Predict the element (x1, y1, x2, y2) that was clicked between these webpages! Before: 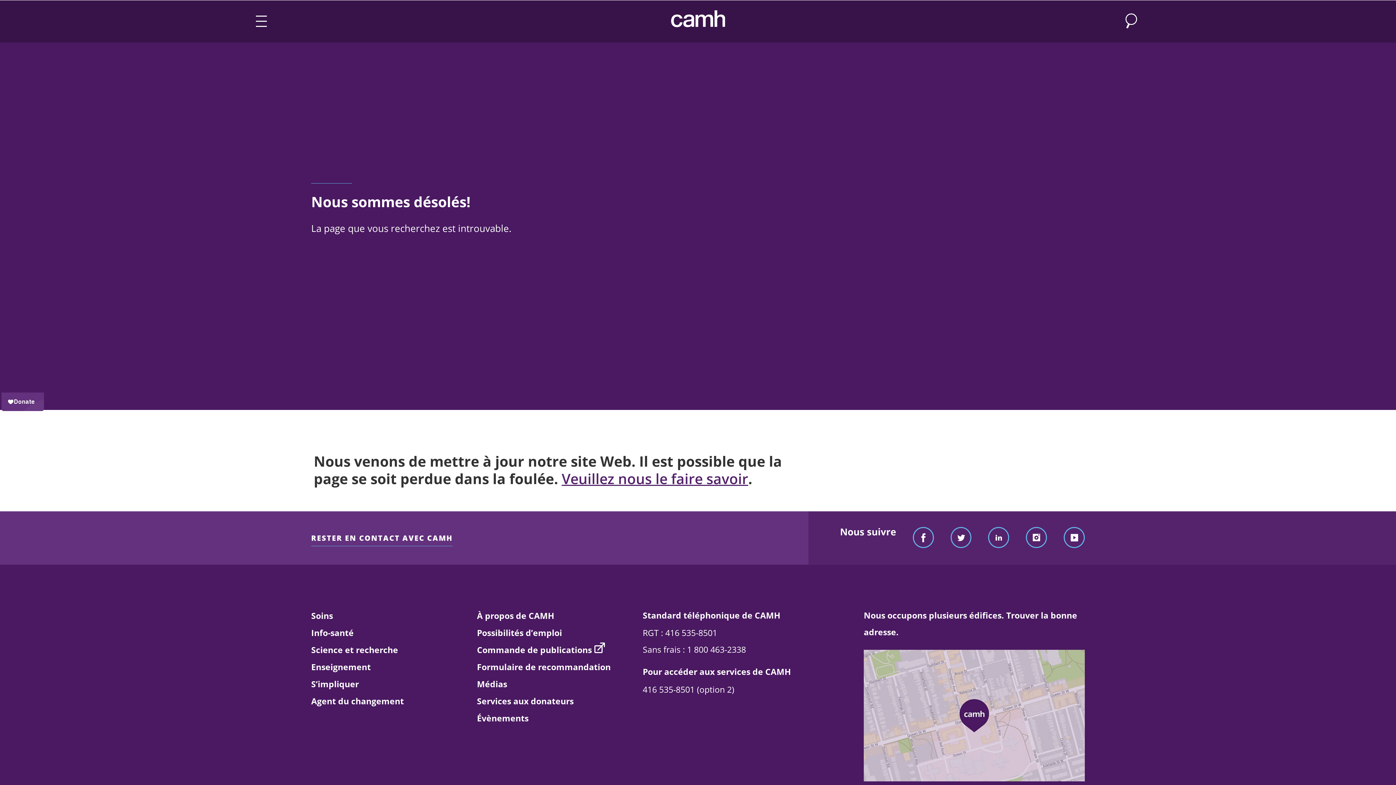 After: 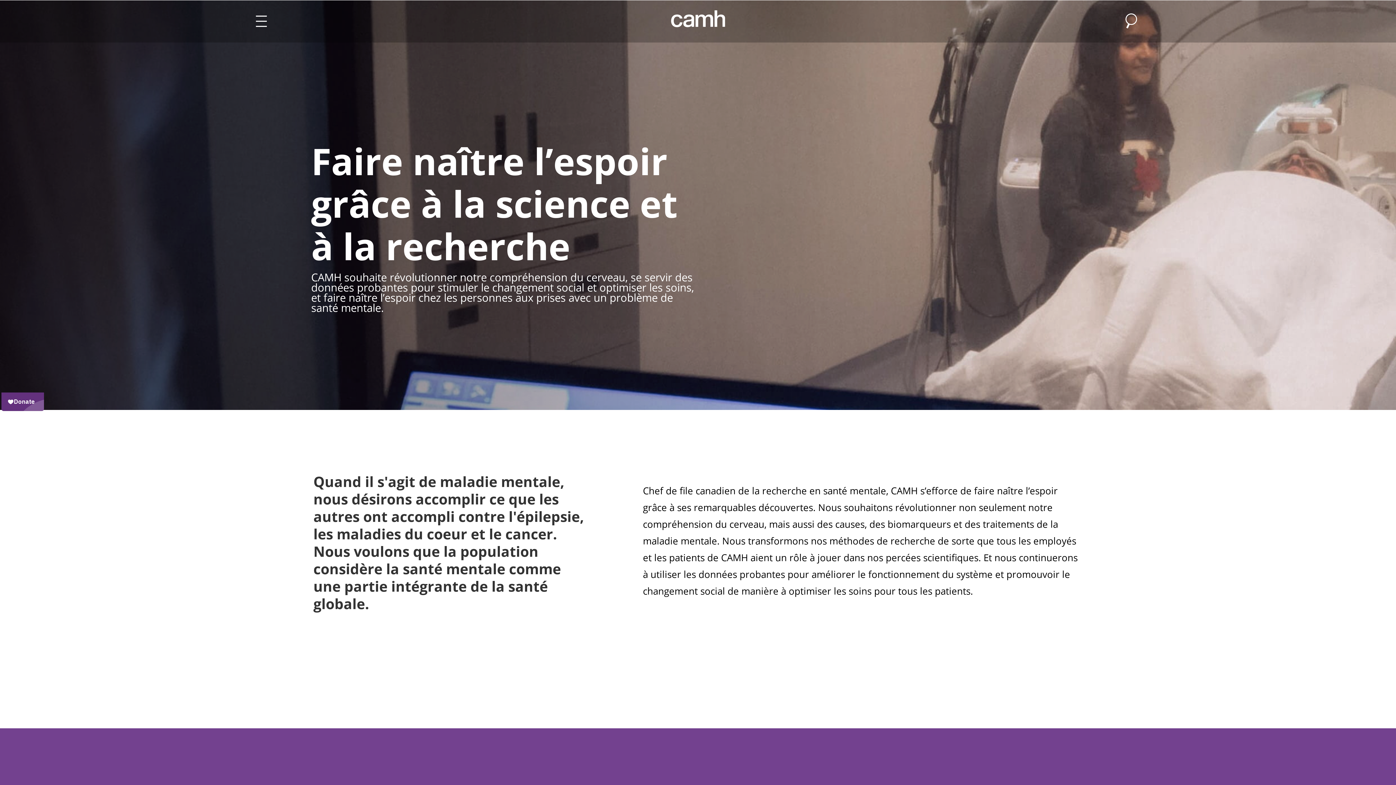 Action: label: Science et recherche bbox: (311, 644, 398, 655)